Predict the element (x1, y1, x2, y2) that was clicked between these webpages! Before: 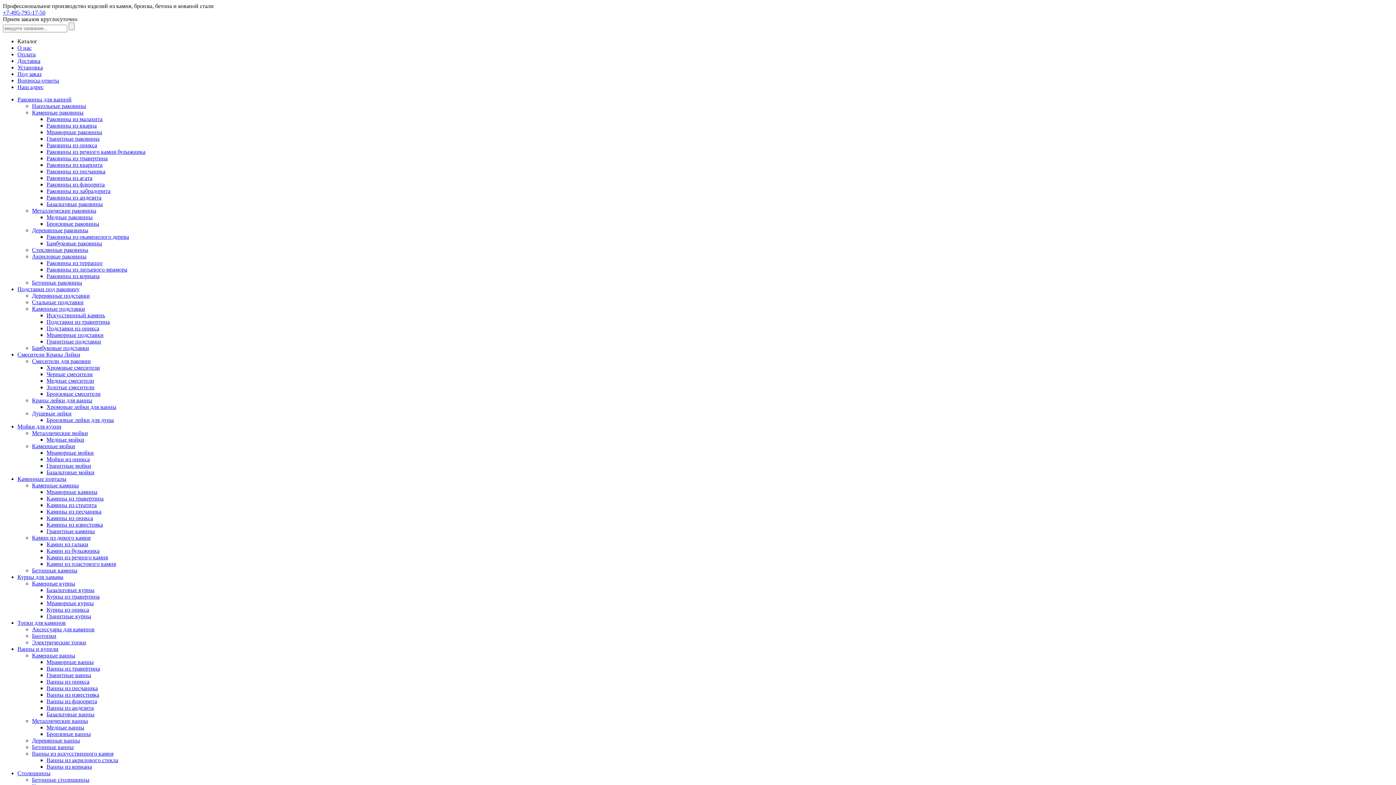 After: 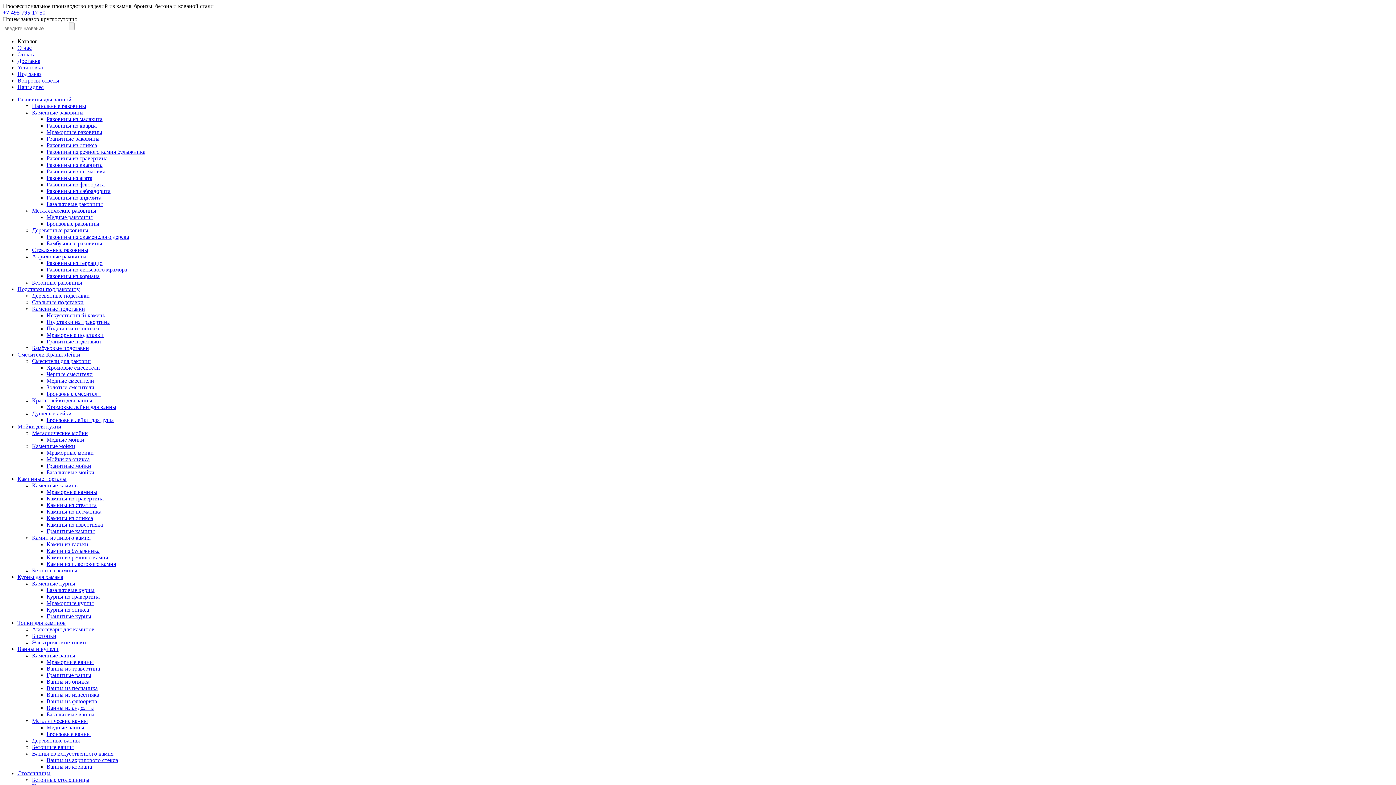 Action: bbox: (32, 652, 75, 658) label: Каменные ванны